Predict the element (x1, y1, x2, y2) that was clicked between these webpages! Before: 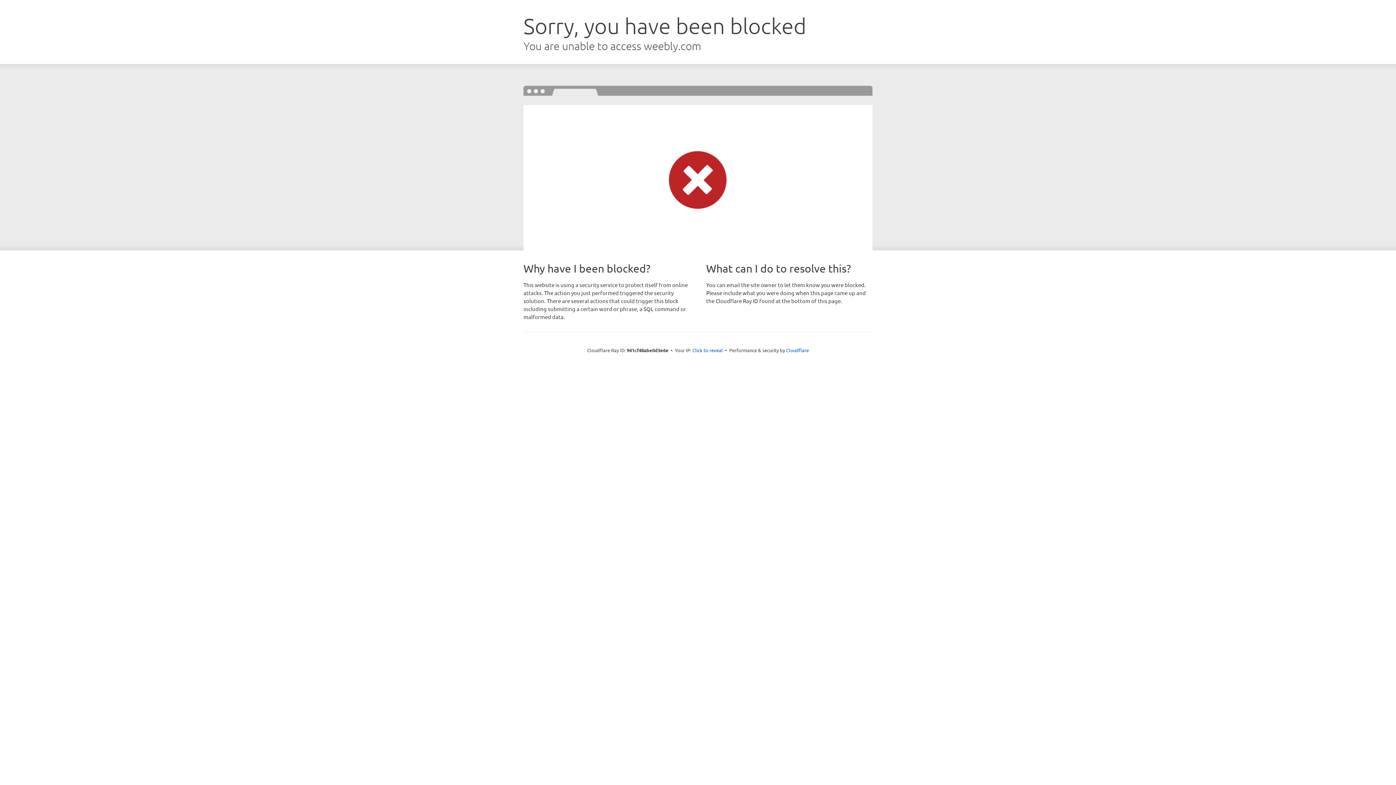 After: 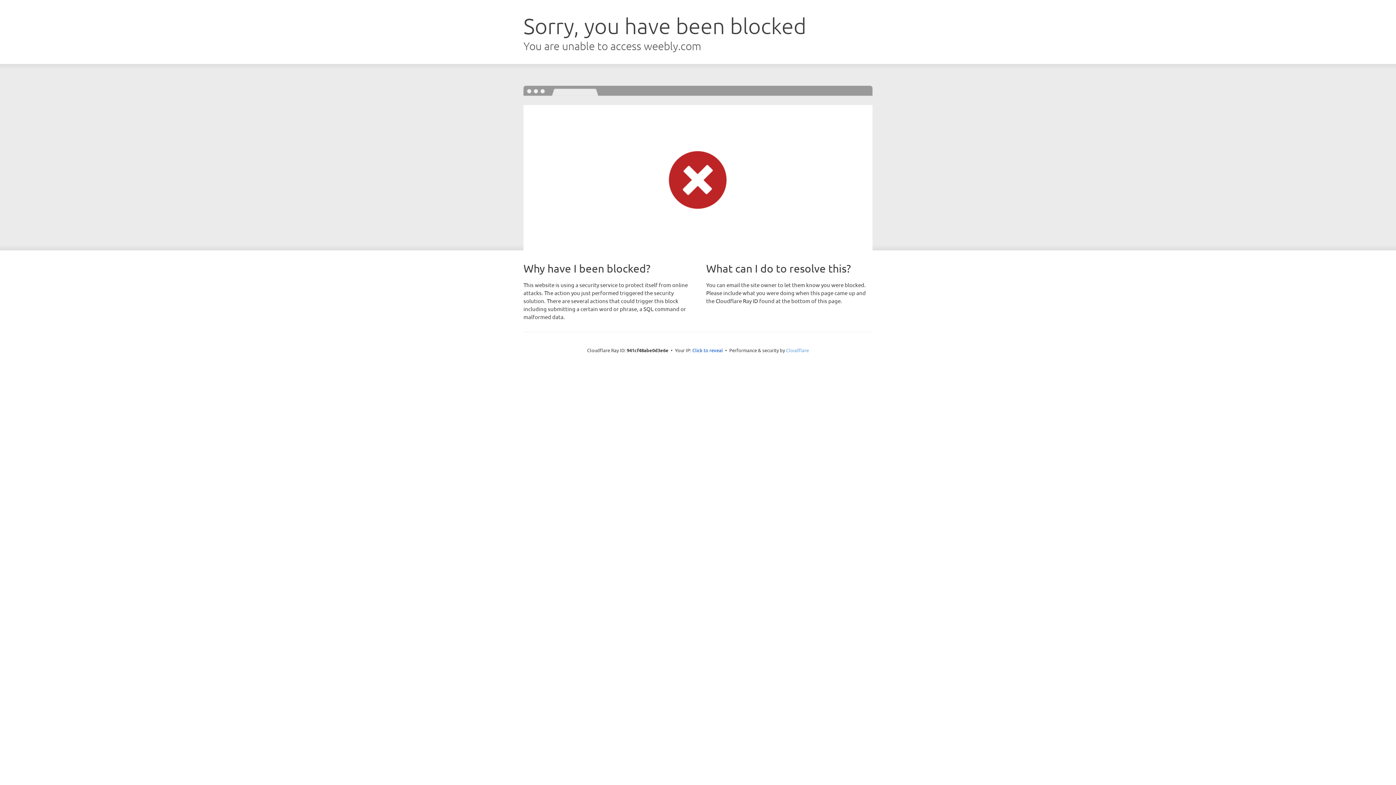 Action: label: Cloudflare bbox: (786, 347, 809, 353)